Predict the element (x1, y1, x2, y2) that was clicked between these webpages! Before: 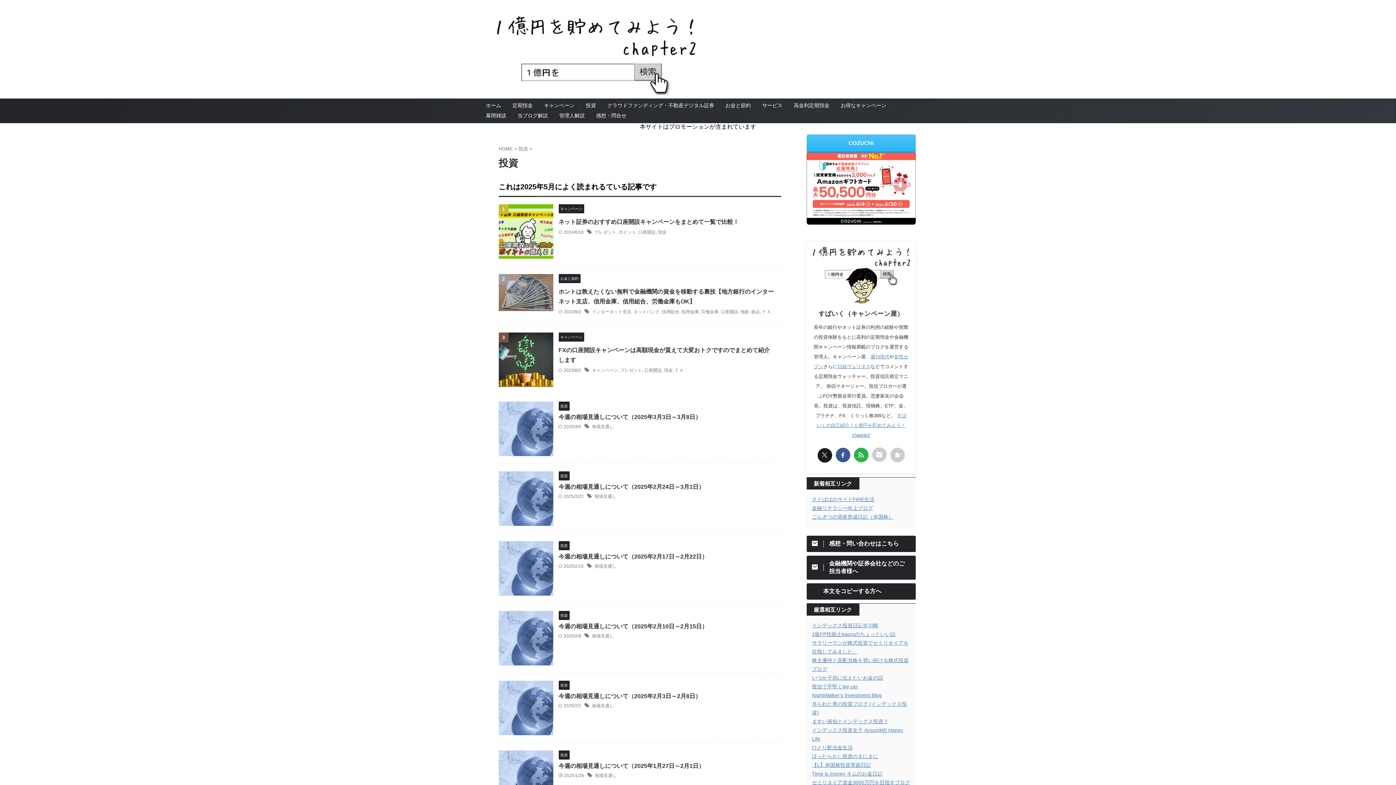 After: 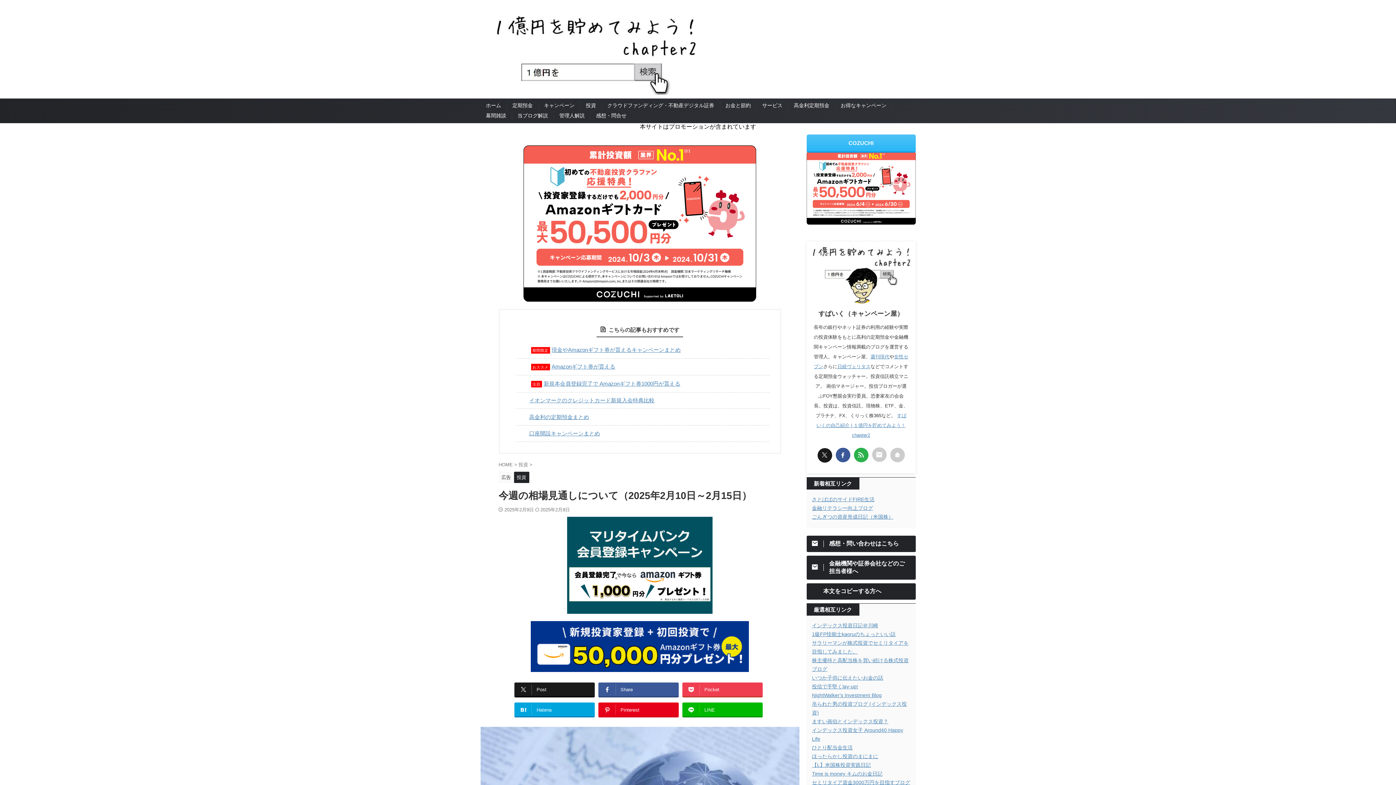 Action: bbox: (498, 659, 553, 665)